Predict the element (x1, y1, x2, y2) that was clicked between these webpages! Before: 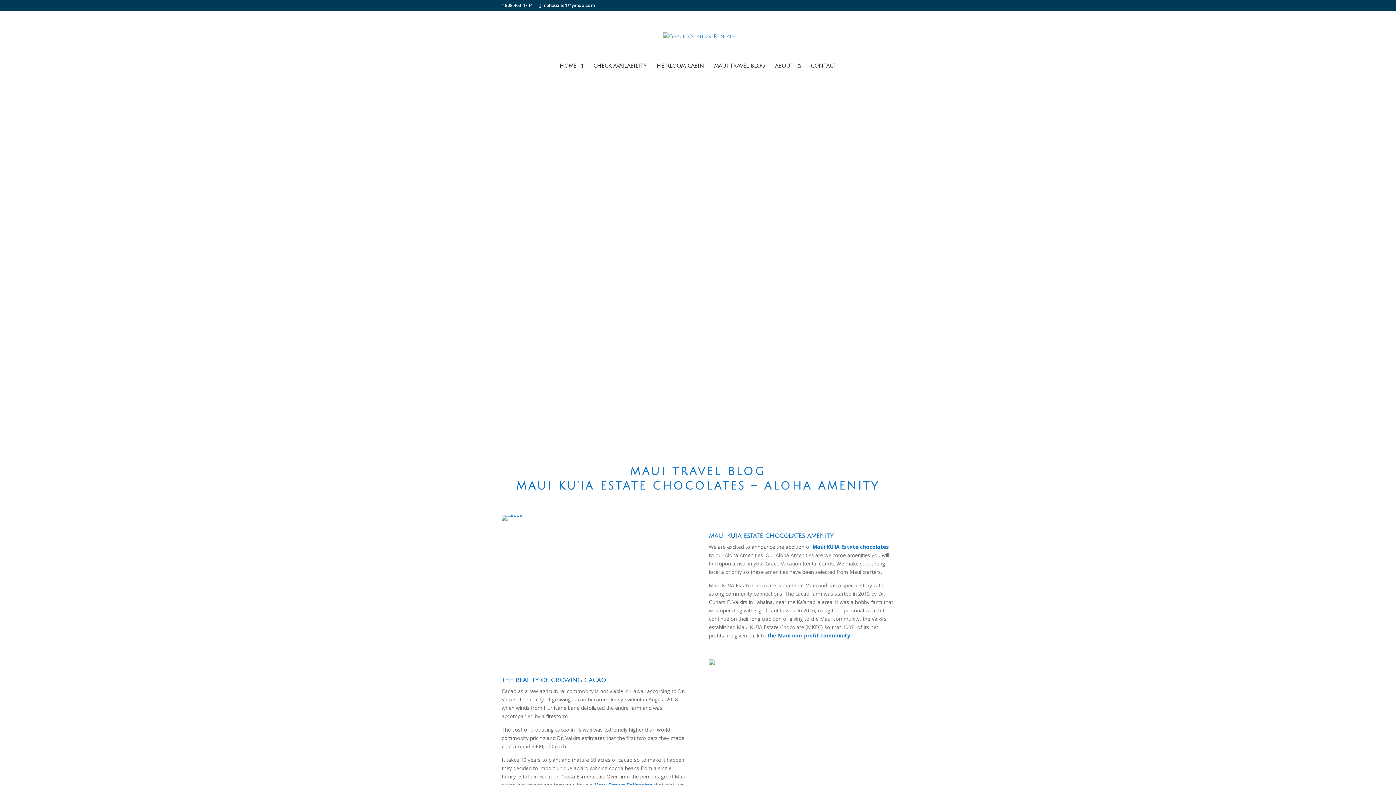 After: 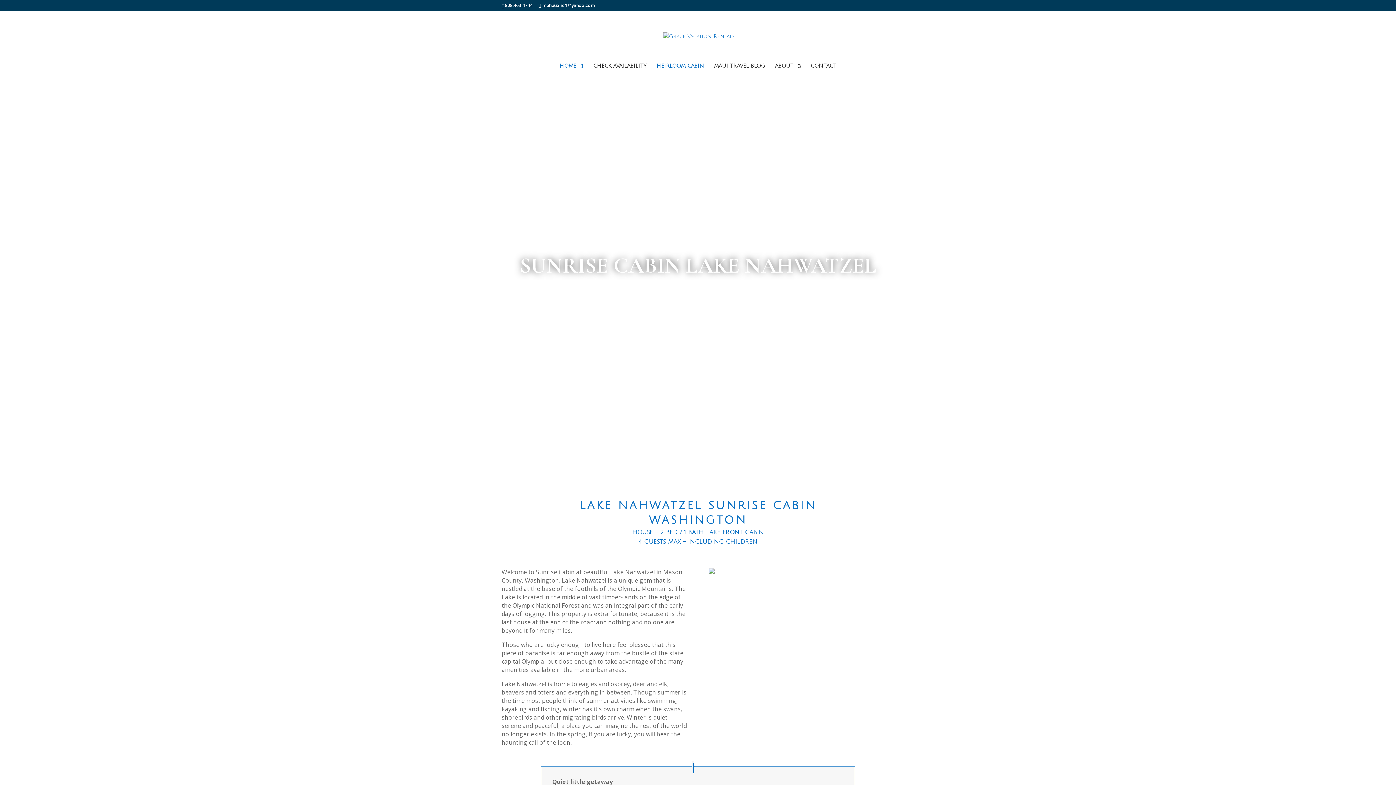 Action: label: HEIRLOOM CABIN bbox: (656, 63, 704, 77)